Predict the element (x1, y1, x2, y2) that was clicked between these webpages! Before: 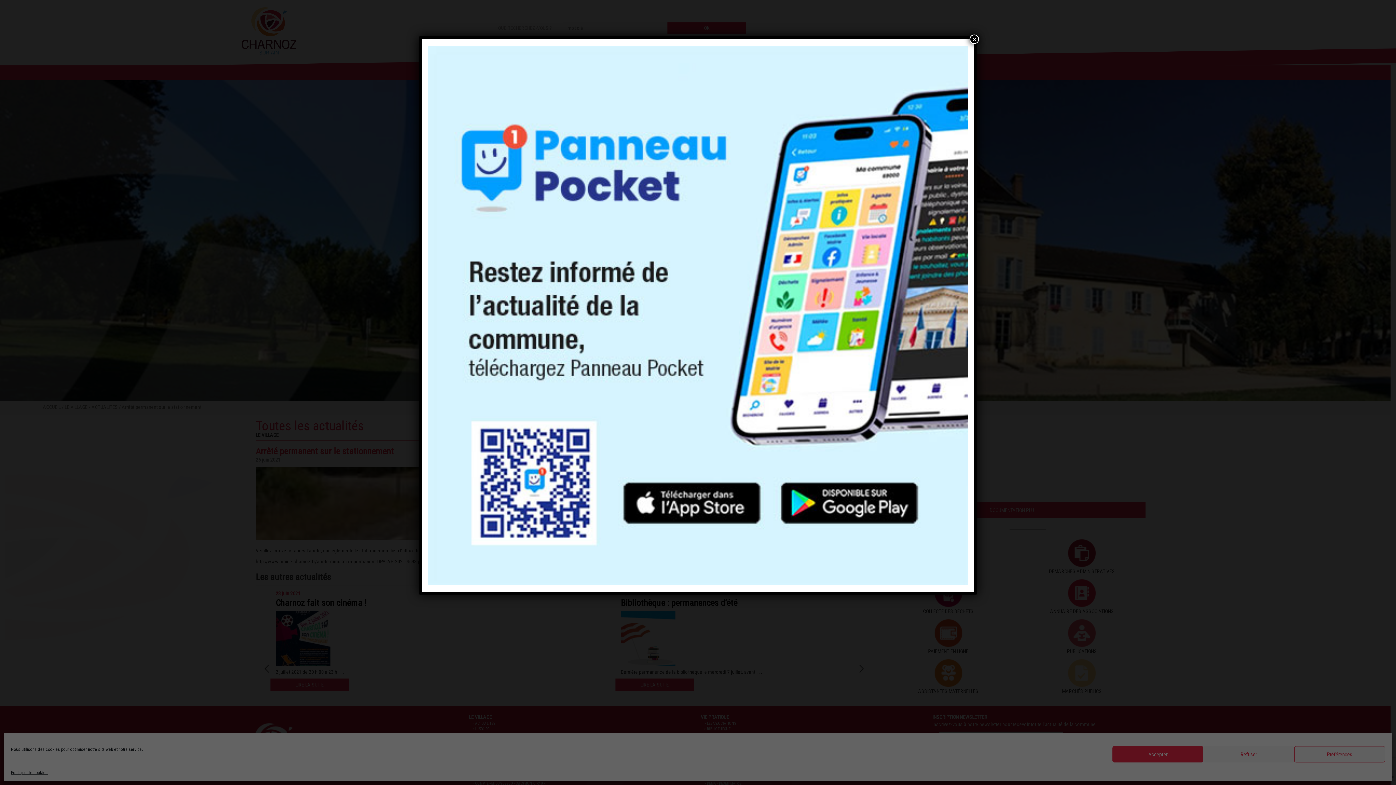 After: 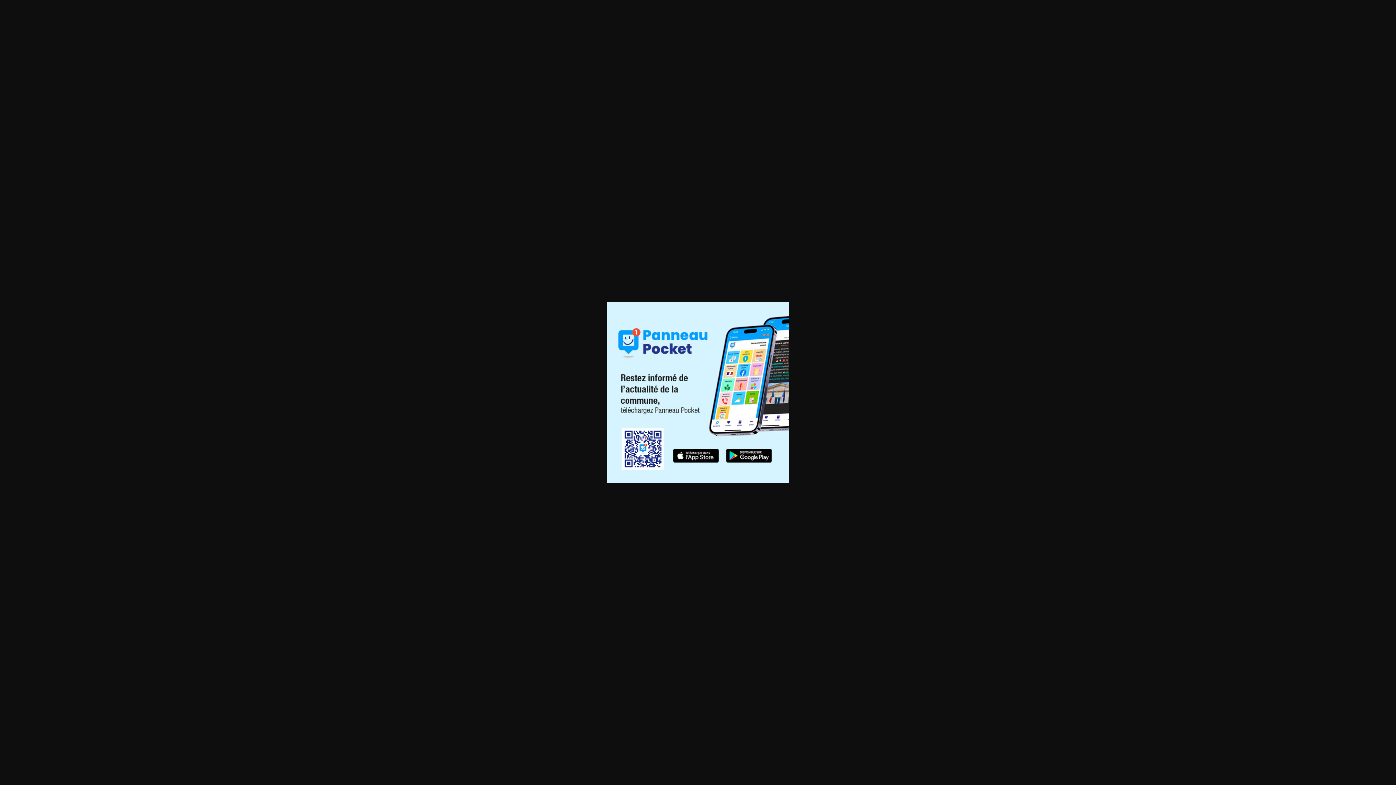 Action: bbox: (428, 45, 968, 585)